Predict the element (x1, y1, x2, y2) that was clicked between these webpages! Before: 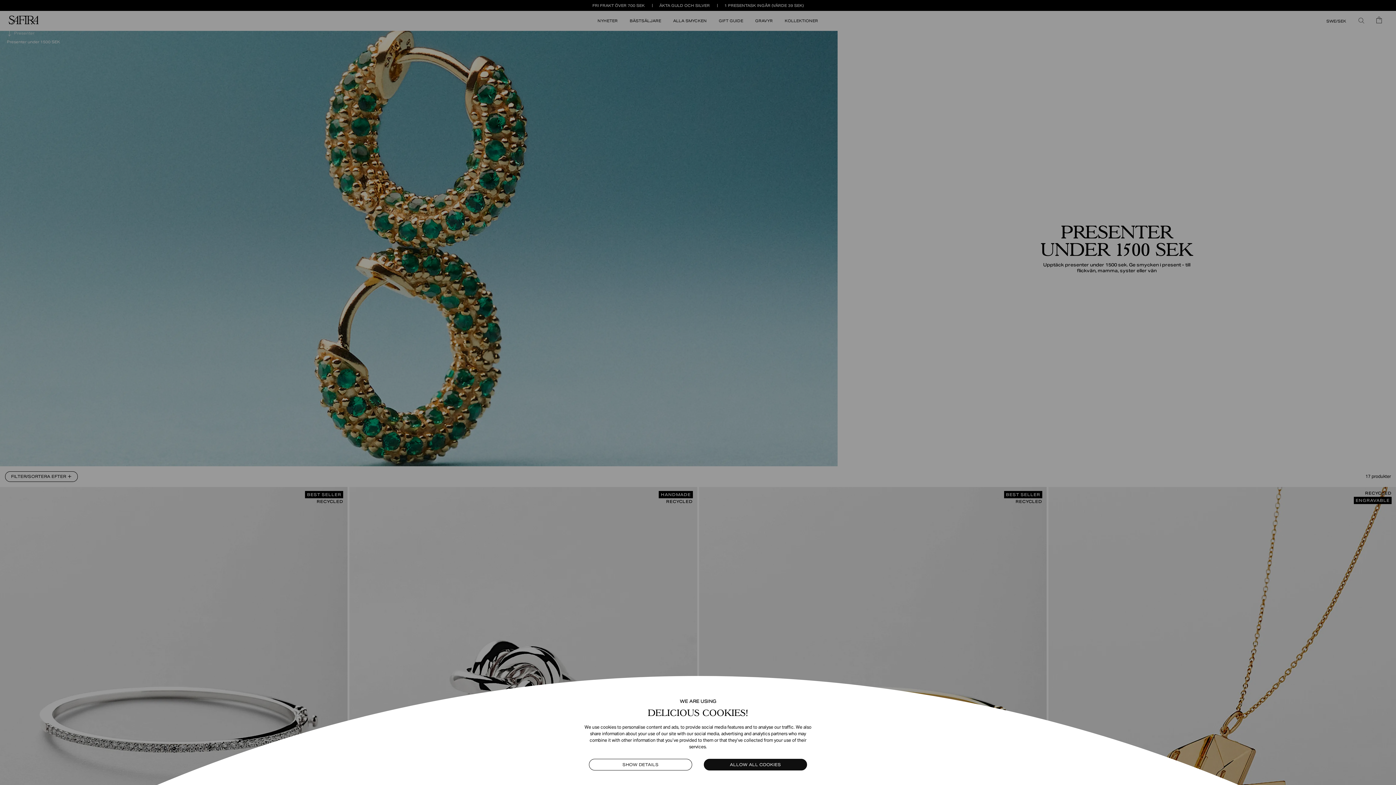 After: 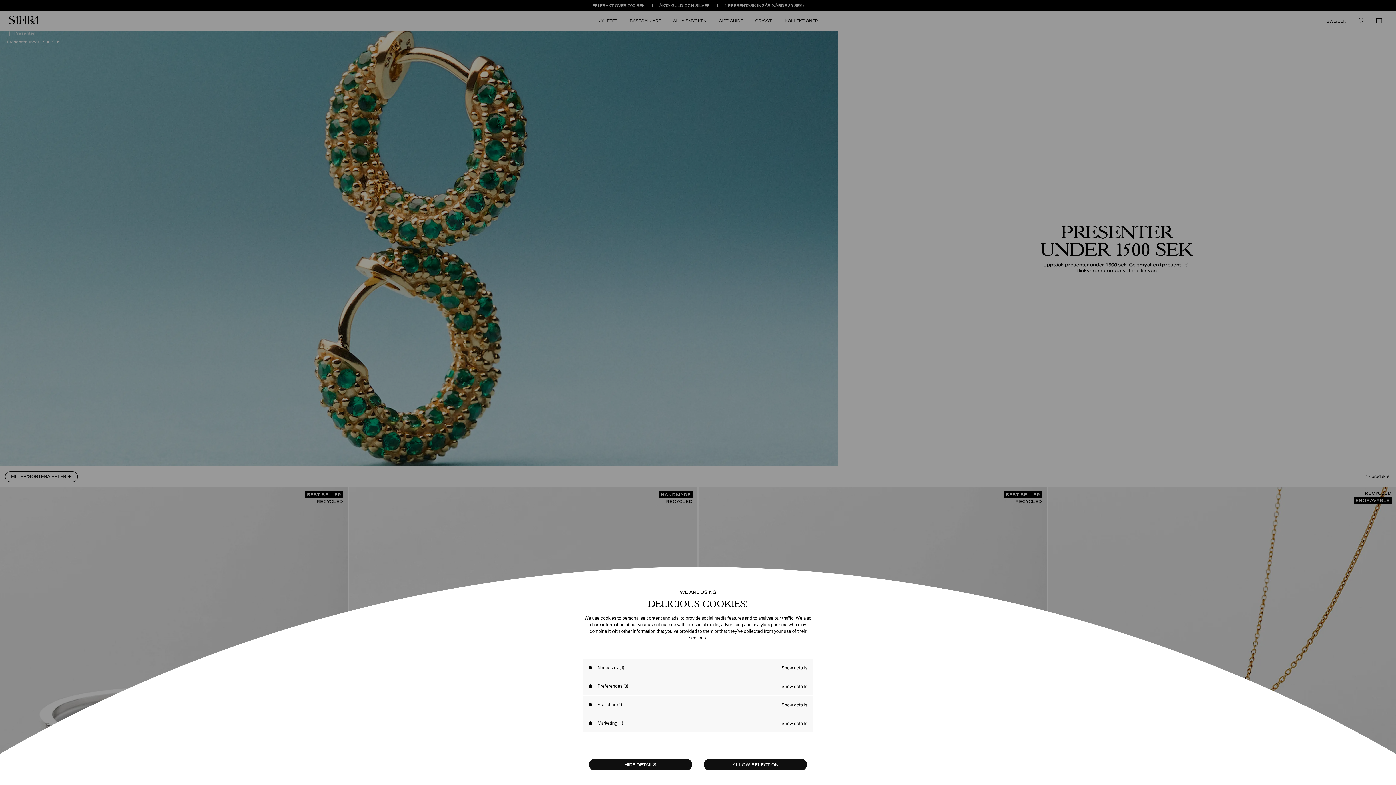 Action: bbox: (589, 759, 692, 770) label: SHOW DETAILS